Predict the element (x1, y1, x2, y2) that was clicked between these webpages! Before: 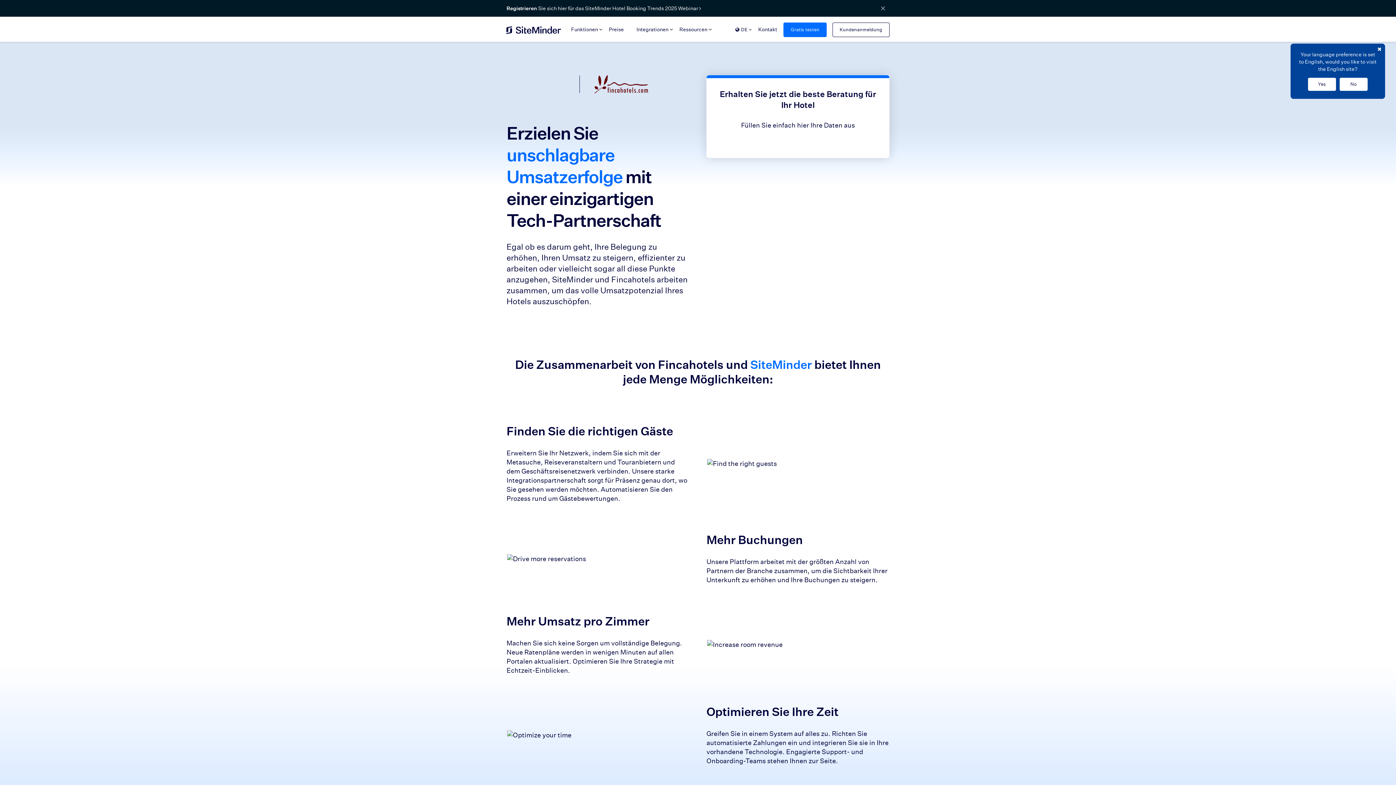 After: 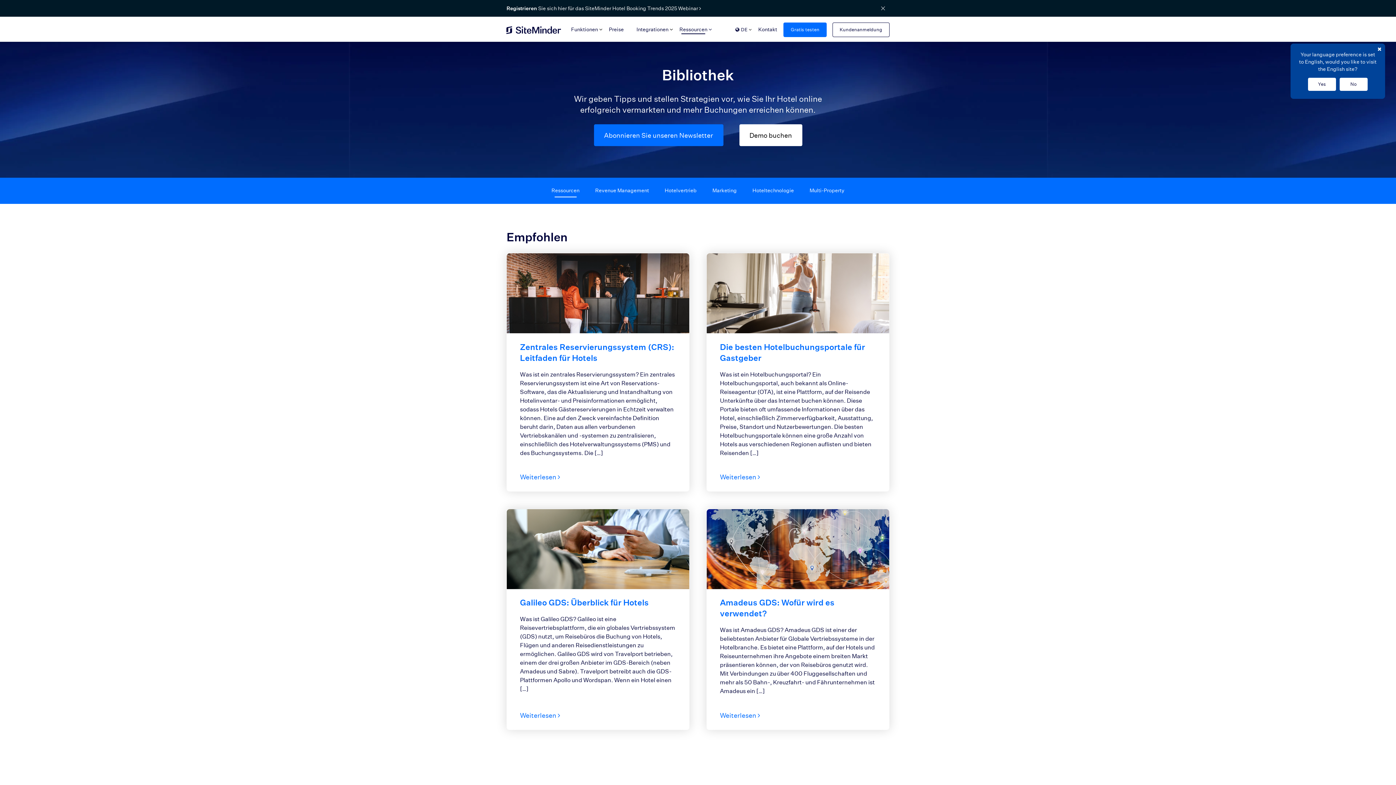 Action: bbox: (673, 24, 713, 35) label: Ressourcen